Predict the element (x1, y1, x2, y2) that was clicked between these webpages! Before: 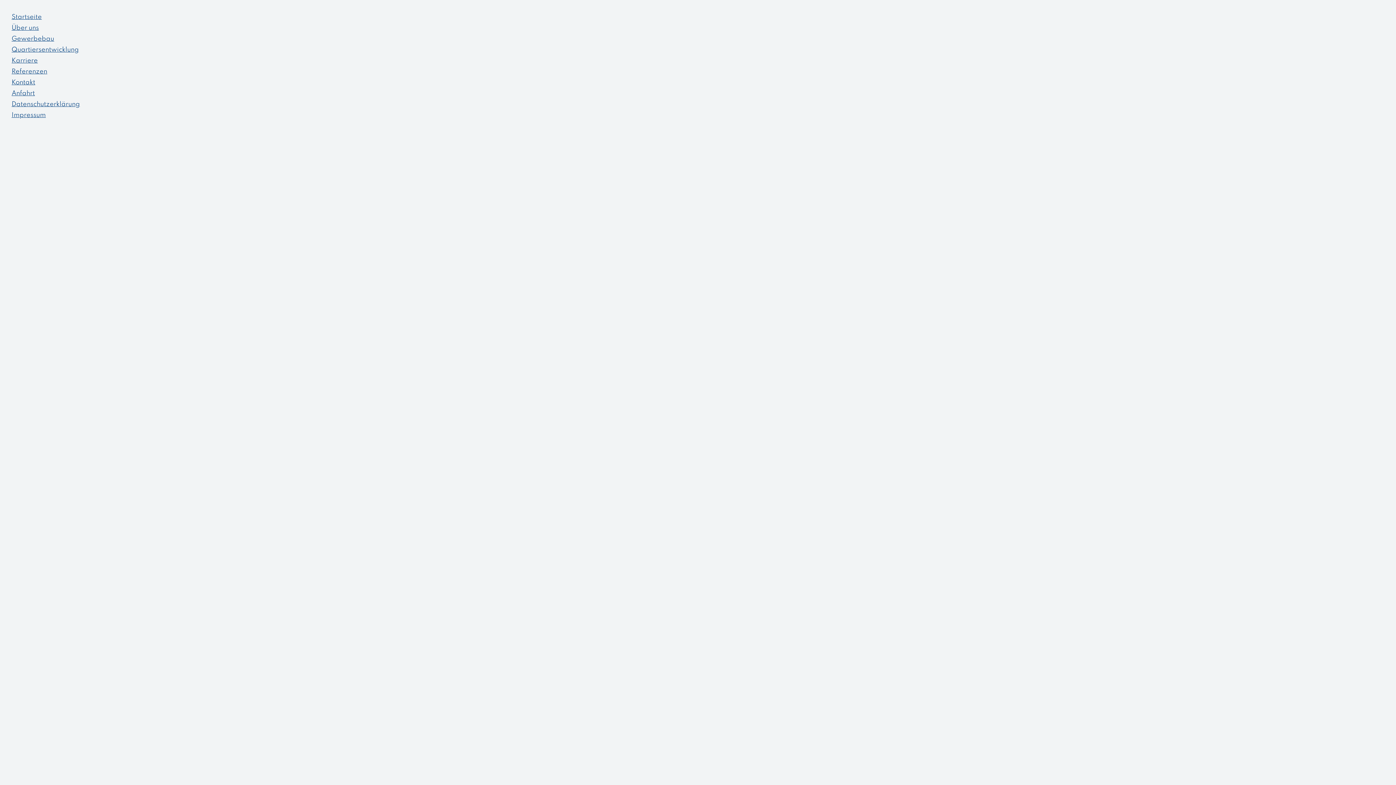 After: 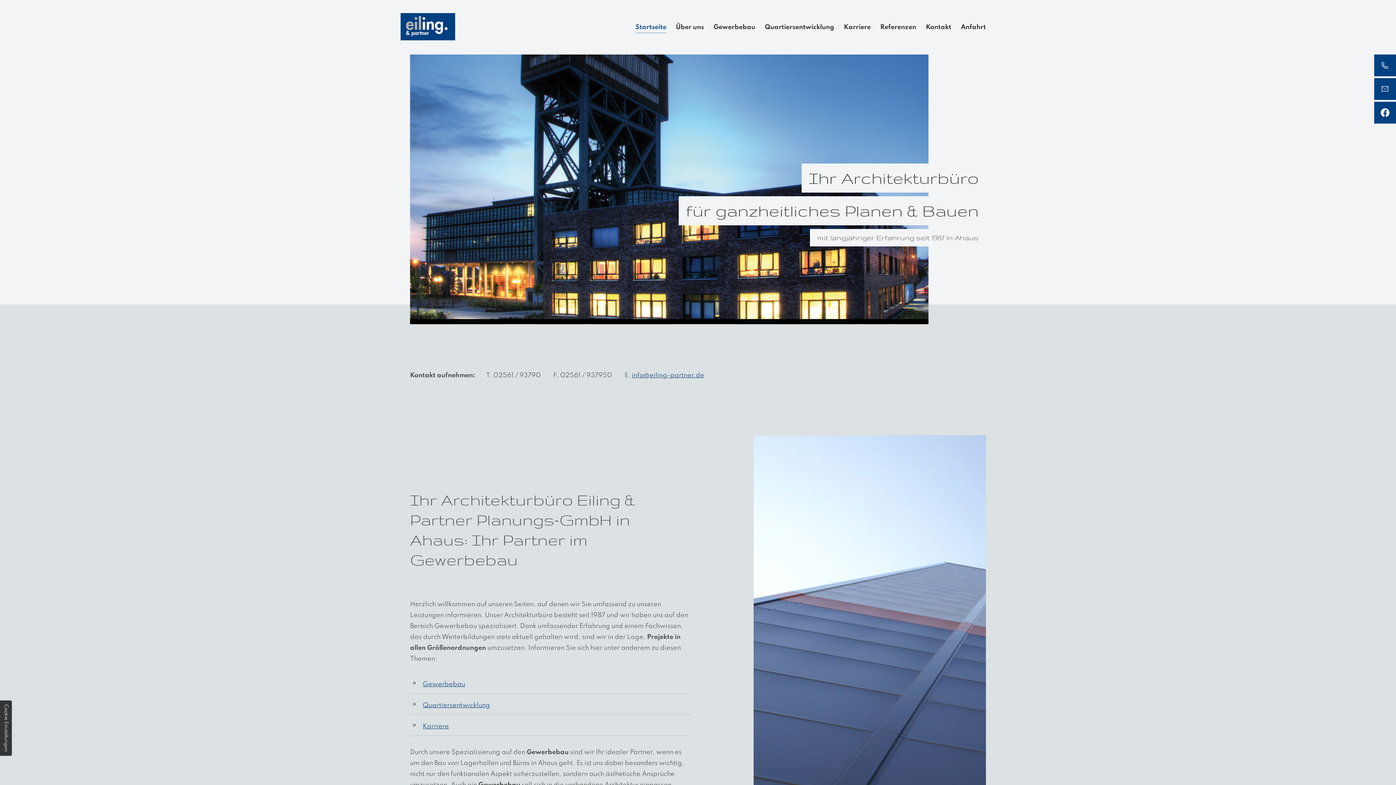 Action: label: Startseite bbox: (11, 13, 41, 20)